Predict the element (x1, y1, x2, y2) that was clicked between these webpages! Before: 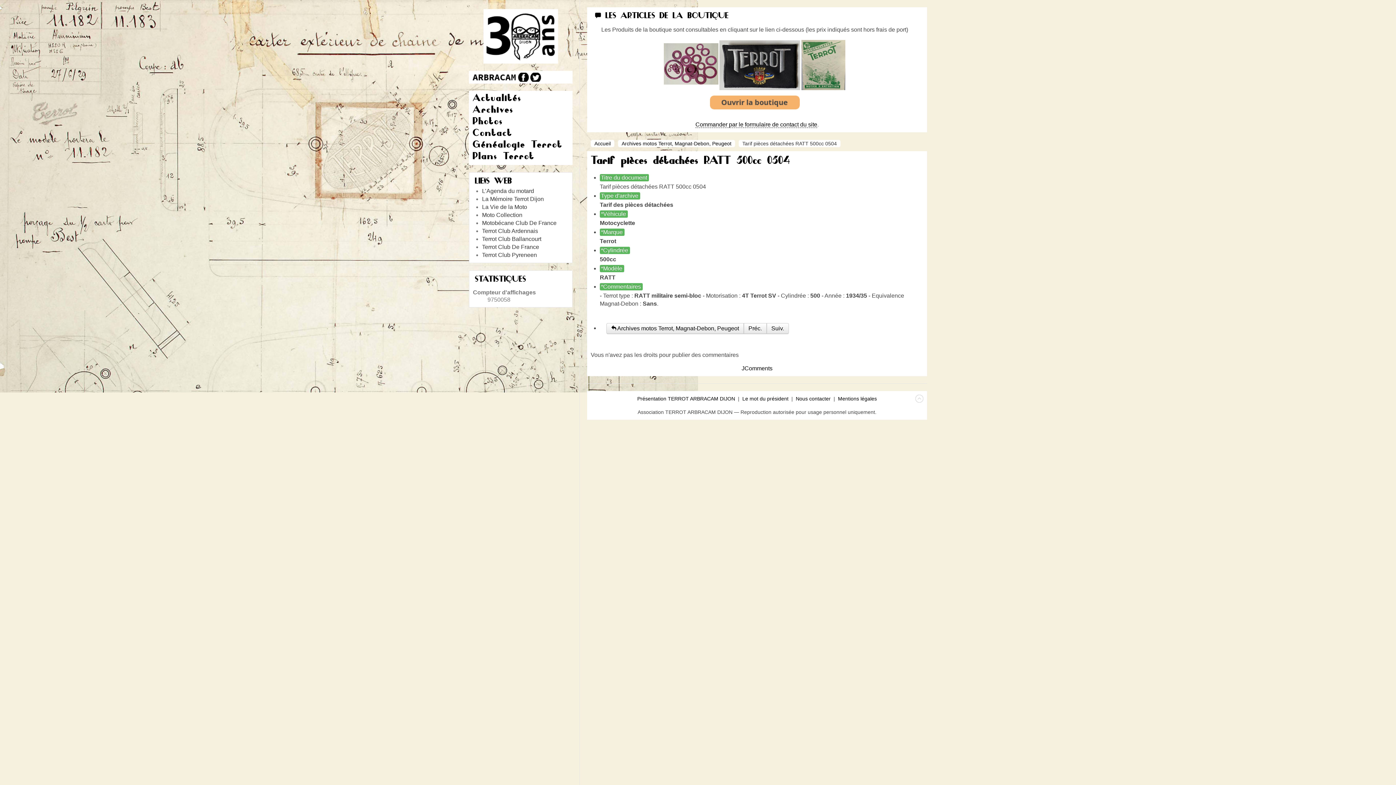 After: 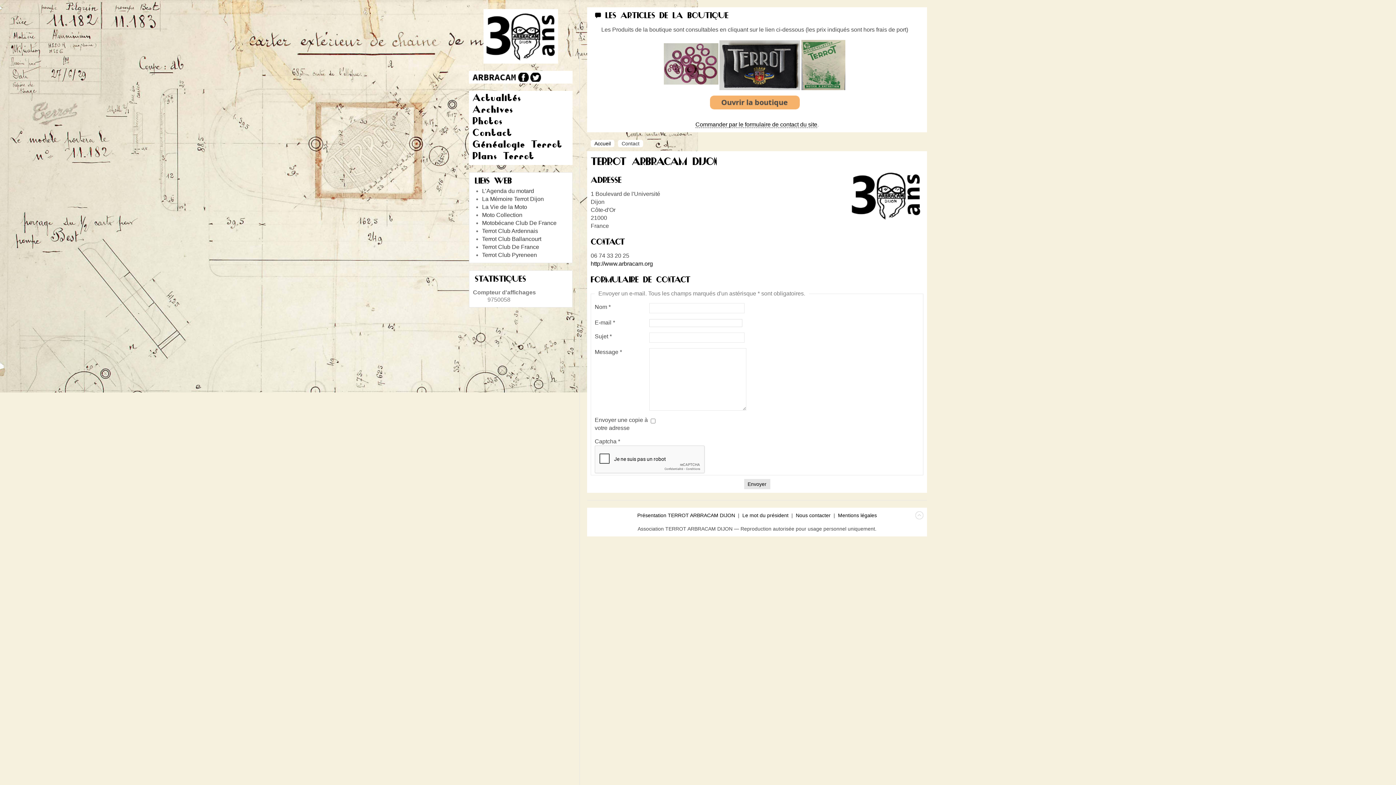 Action: bbox: (796, 396, 830, 401) label: Nous contacter